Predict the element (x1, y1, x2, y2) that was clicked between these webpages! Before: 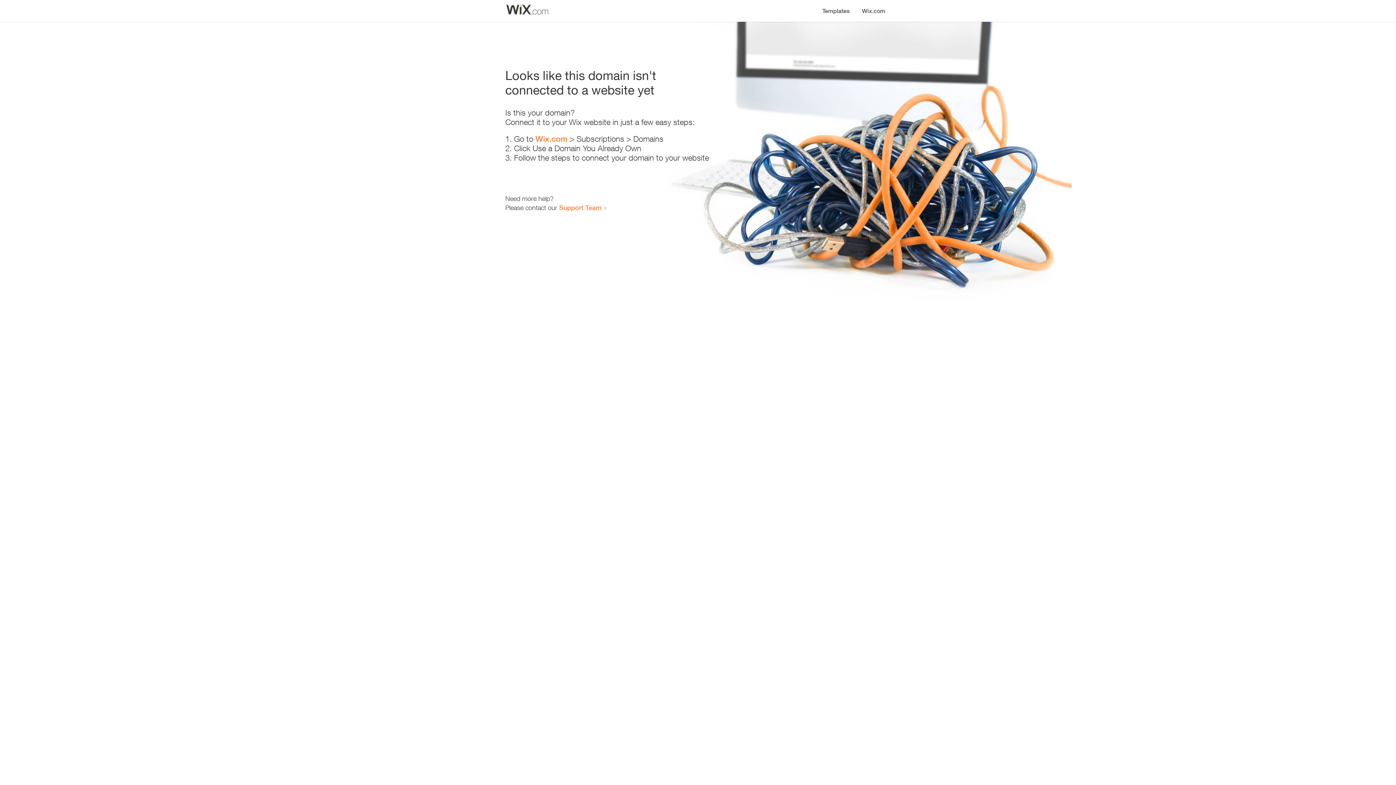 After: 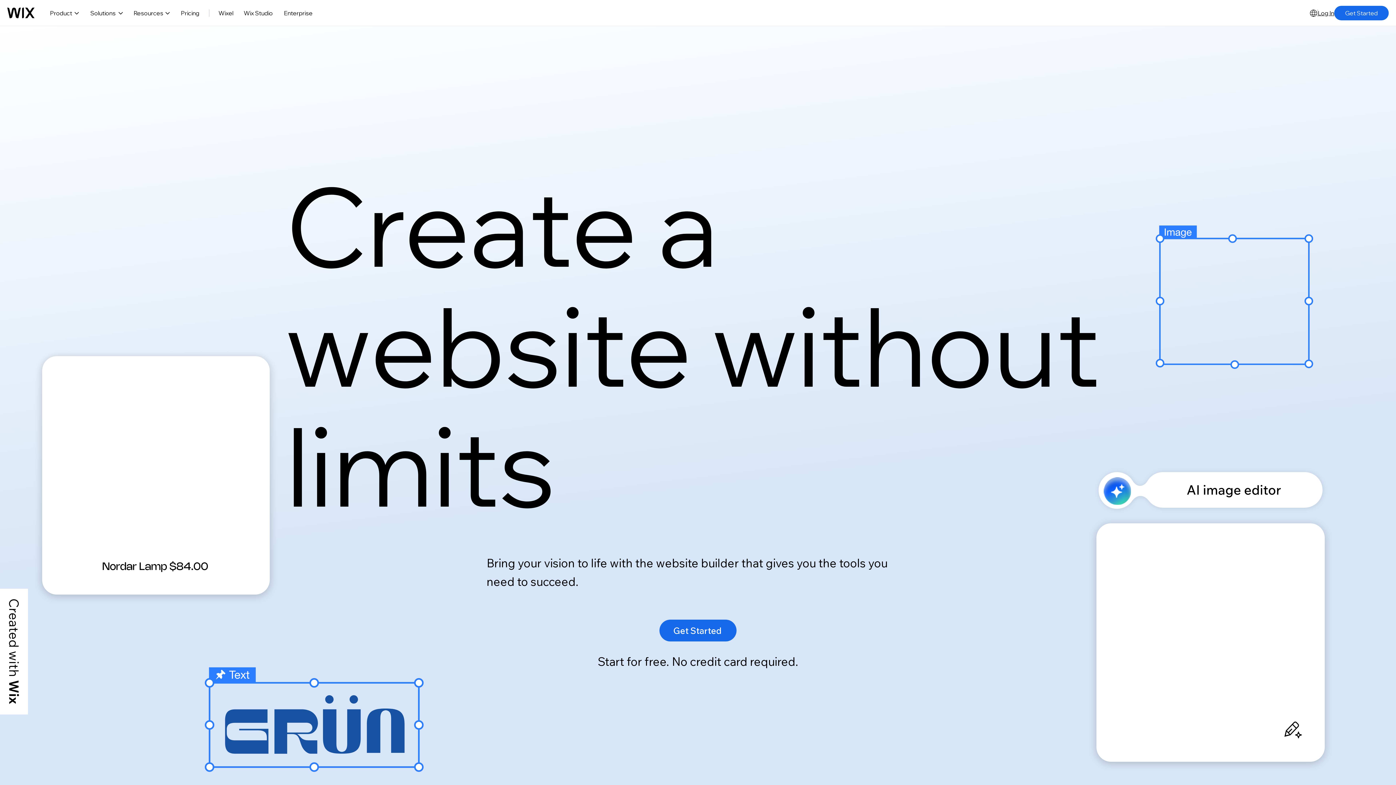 Action: label: Wix.com bbox: (535, 134, 567, 143)